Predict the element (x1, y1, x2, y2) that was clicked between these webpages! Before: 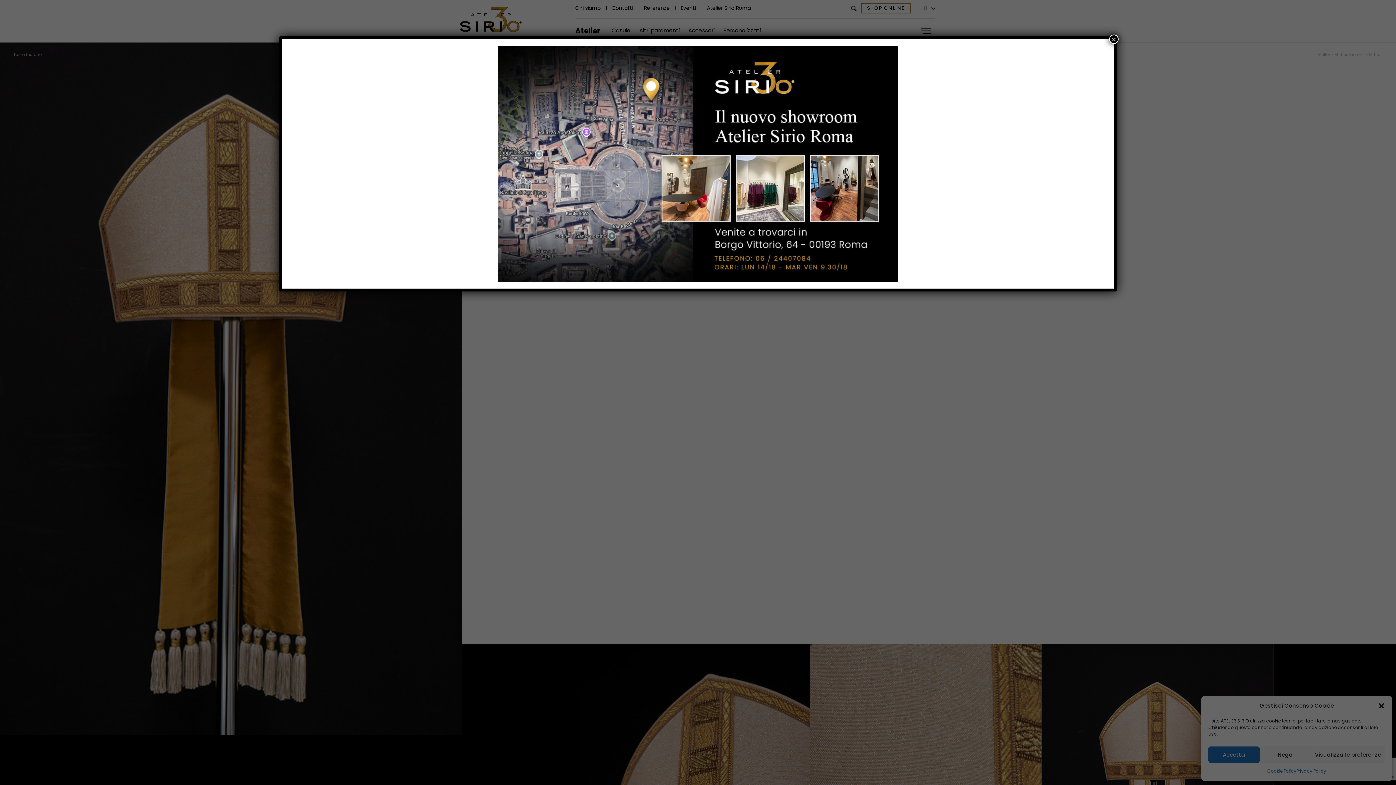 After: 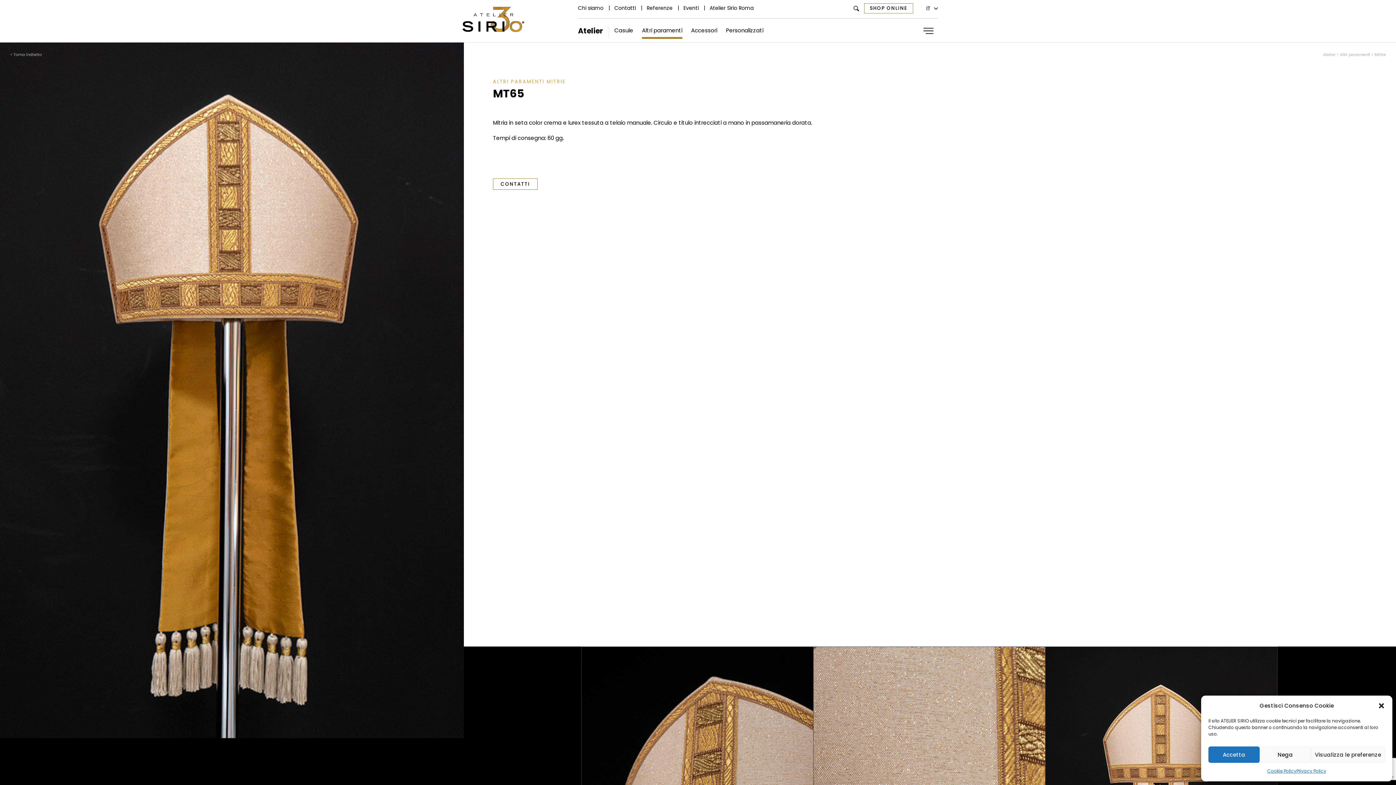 Action: bbox: (1109, 34, 1118, 44) label: Chiudi